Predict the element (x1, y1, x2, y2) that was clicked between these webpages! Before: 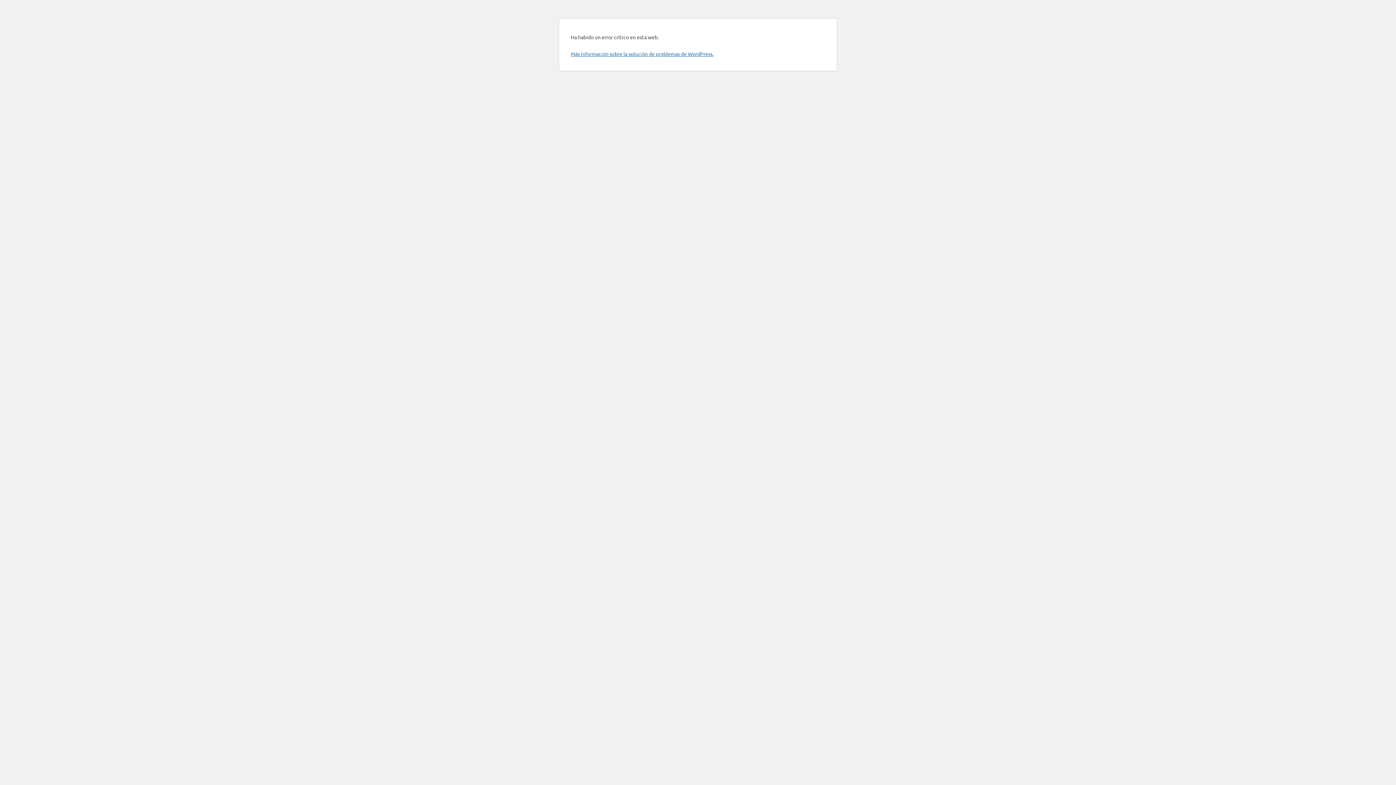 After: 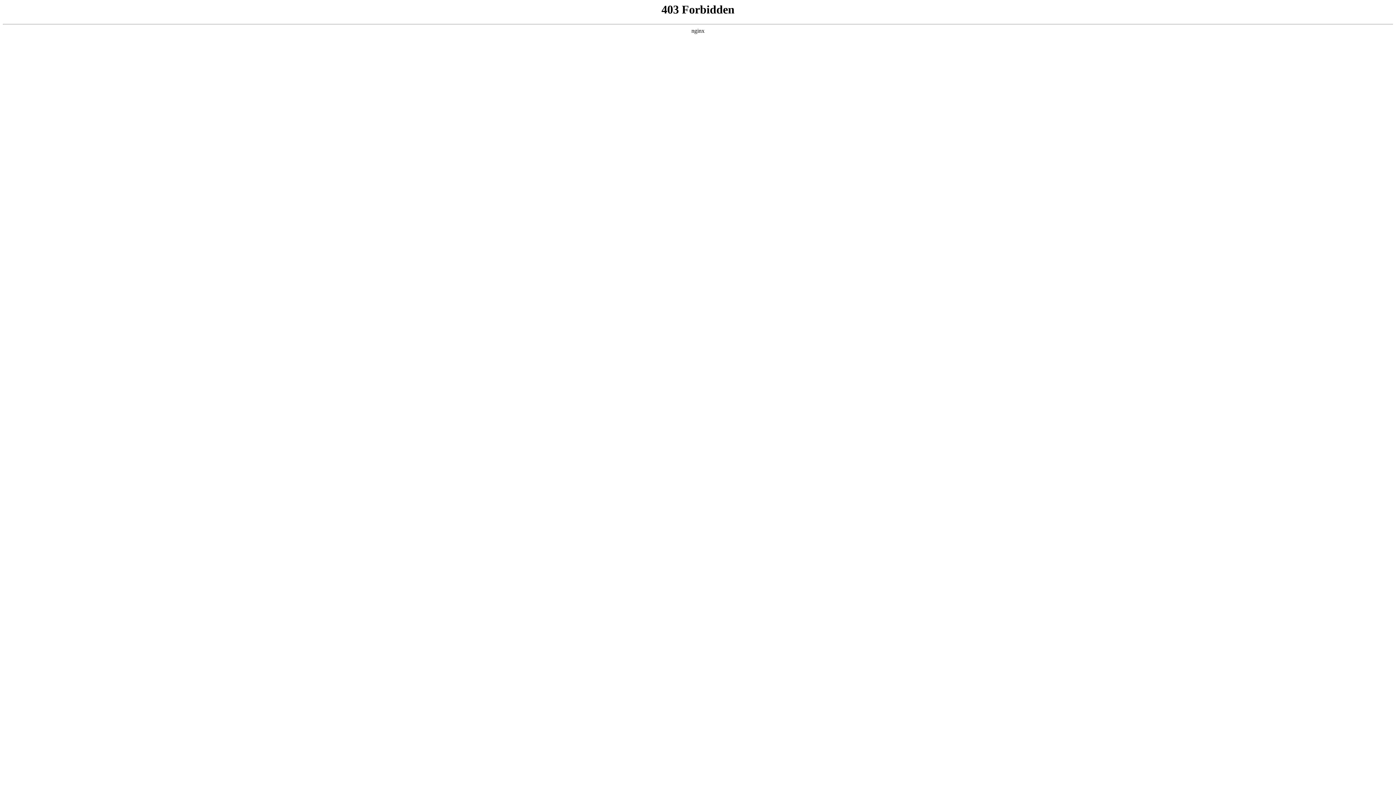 Action: label: Más información sobre la solución de problemas de WordPress. bbox: (570, 50, 713, 57)